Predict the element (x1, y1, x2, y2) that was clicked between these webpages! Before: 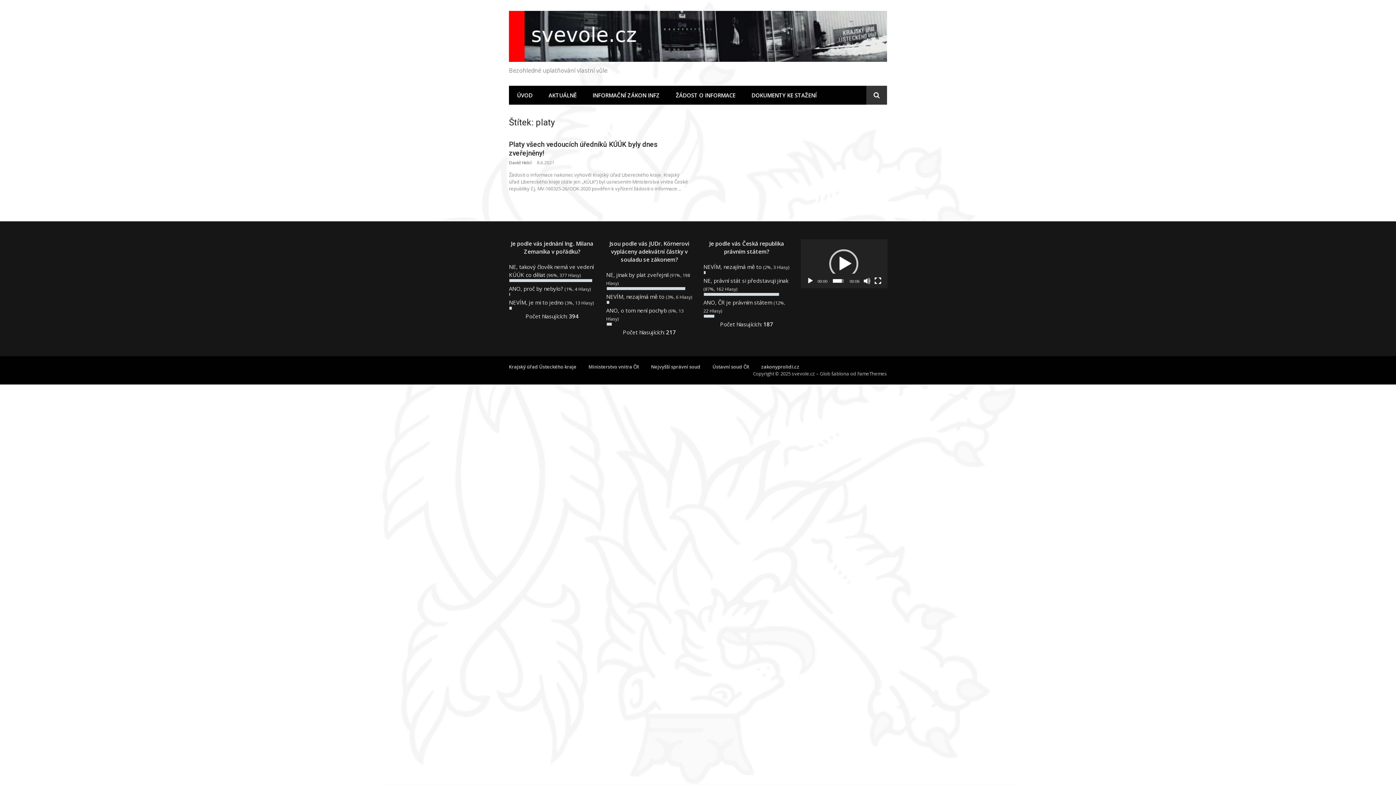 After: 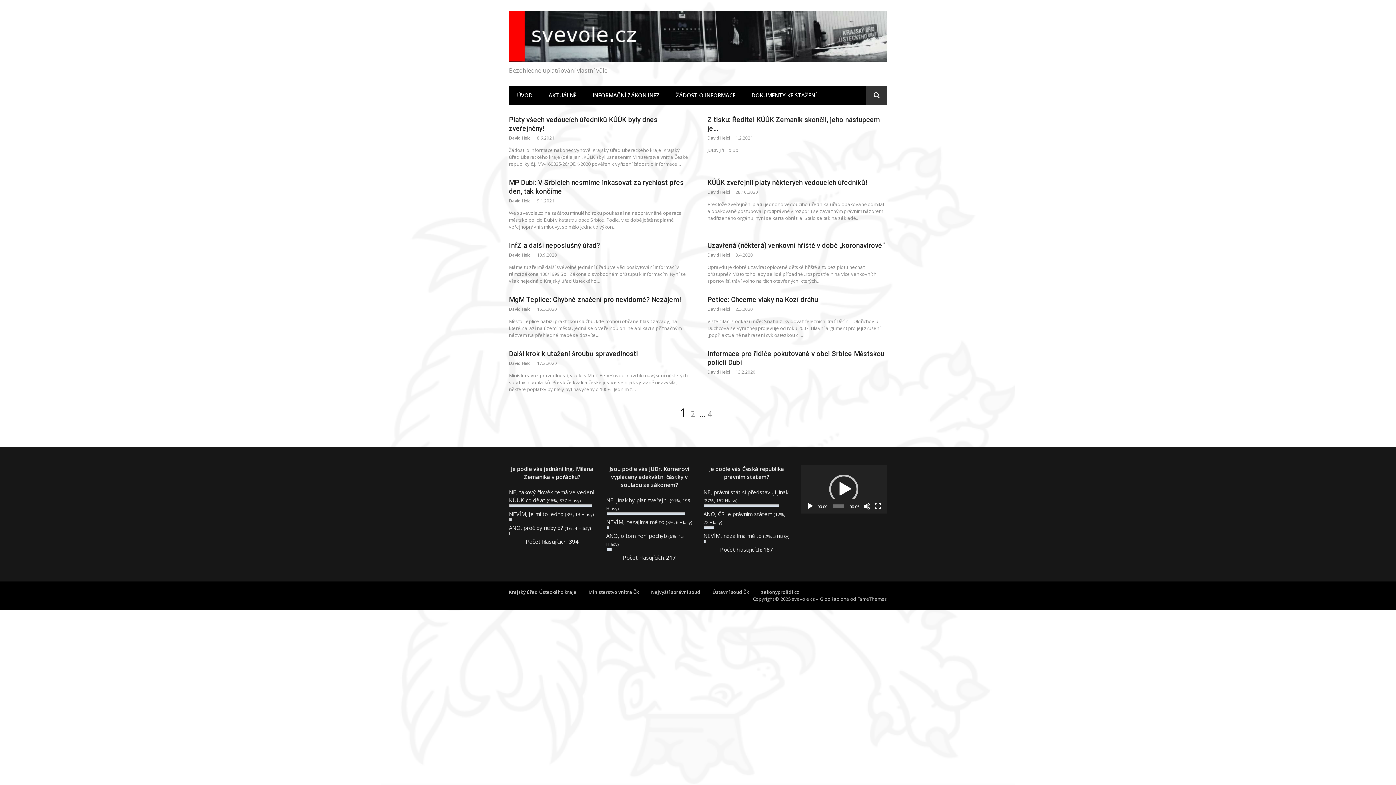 Action: bbox: (509, 56, 887, 63)